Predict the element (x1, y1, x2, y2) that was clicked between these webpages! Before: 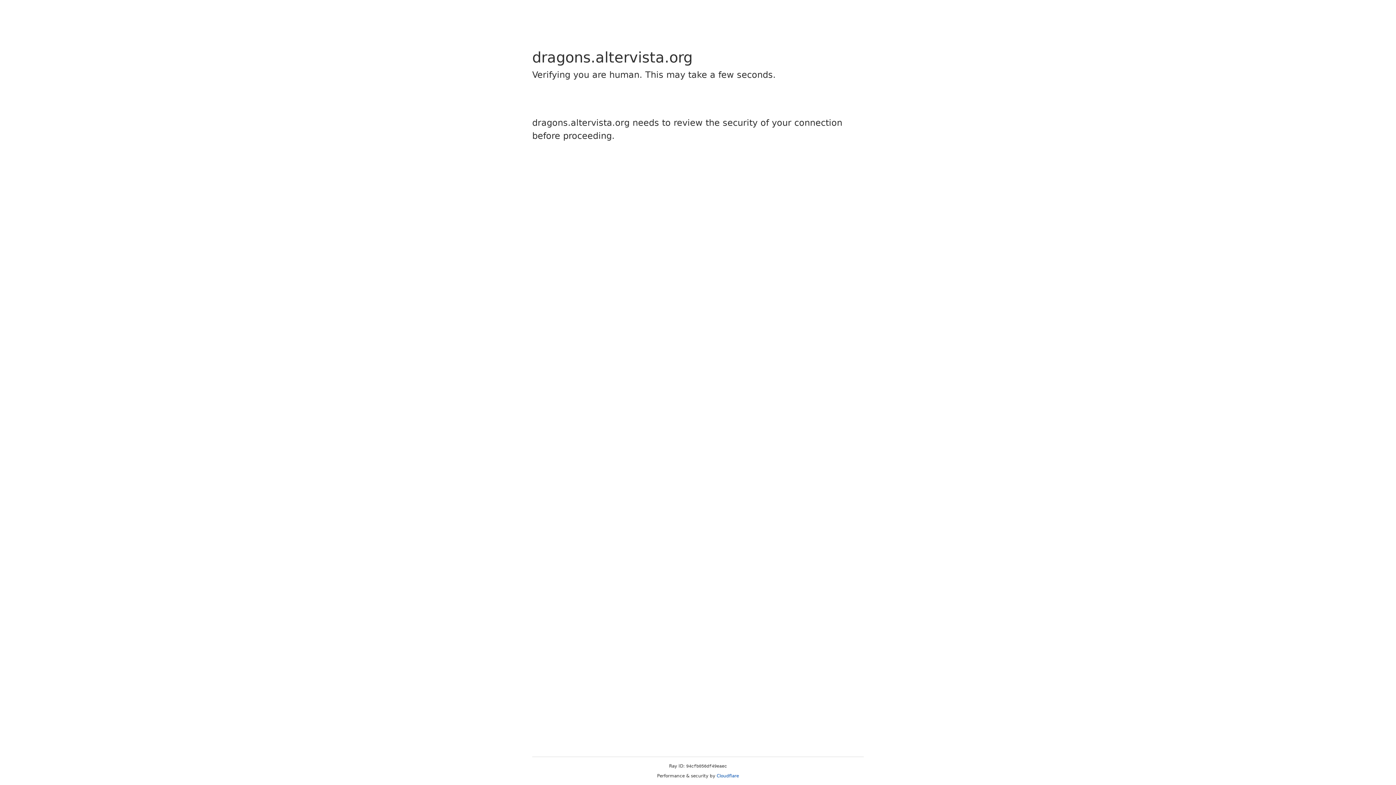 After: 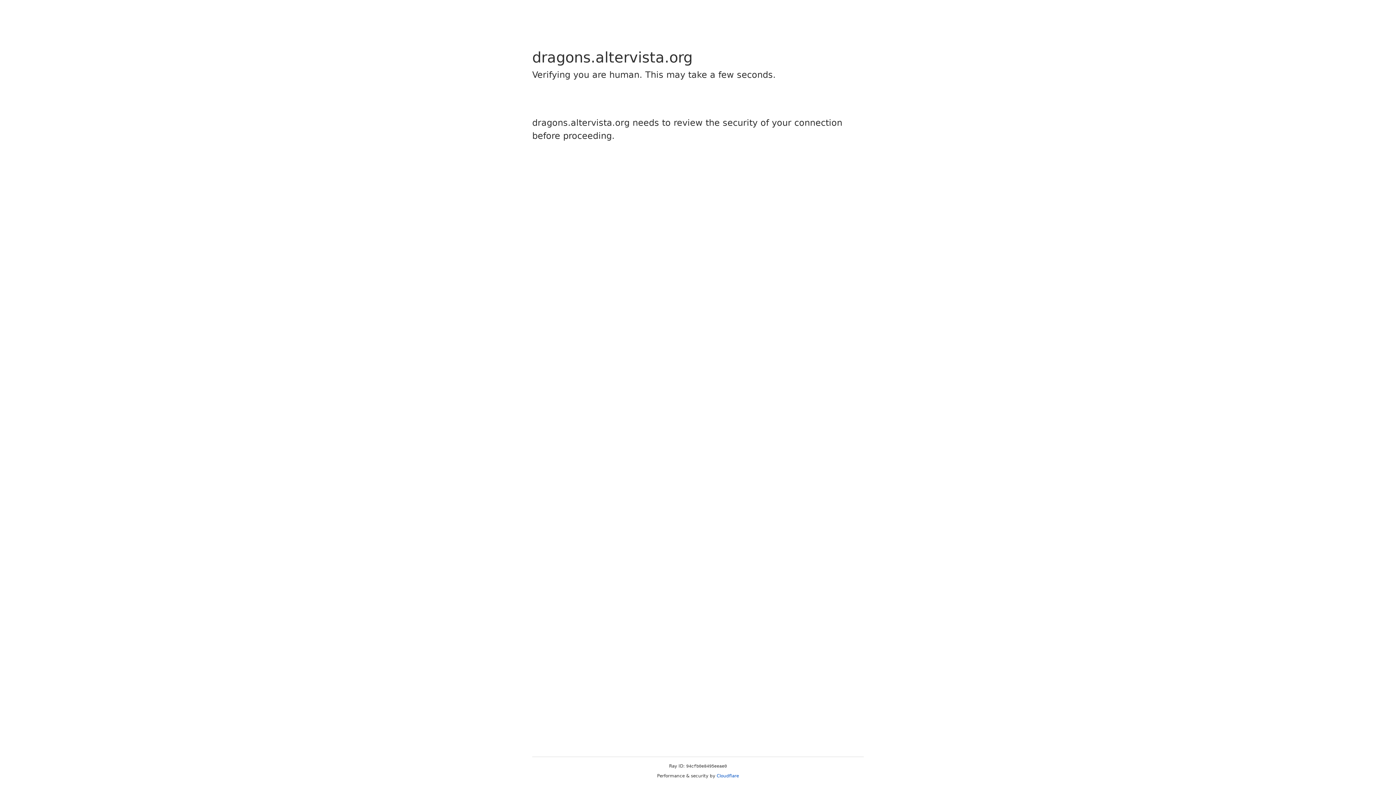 Action: bbox: (716, 773, 739, 778) label: Cloudflare